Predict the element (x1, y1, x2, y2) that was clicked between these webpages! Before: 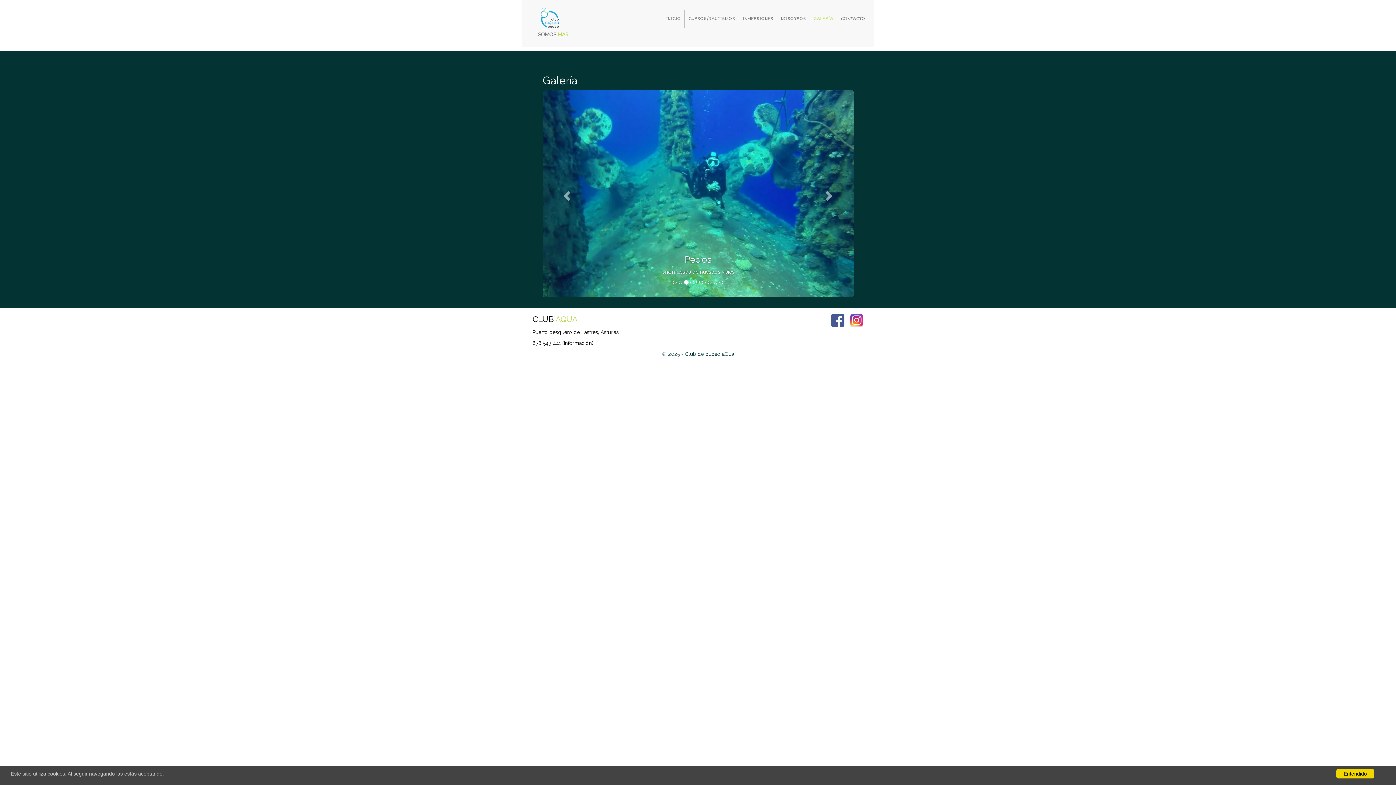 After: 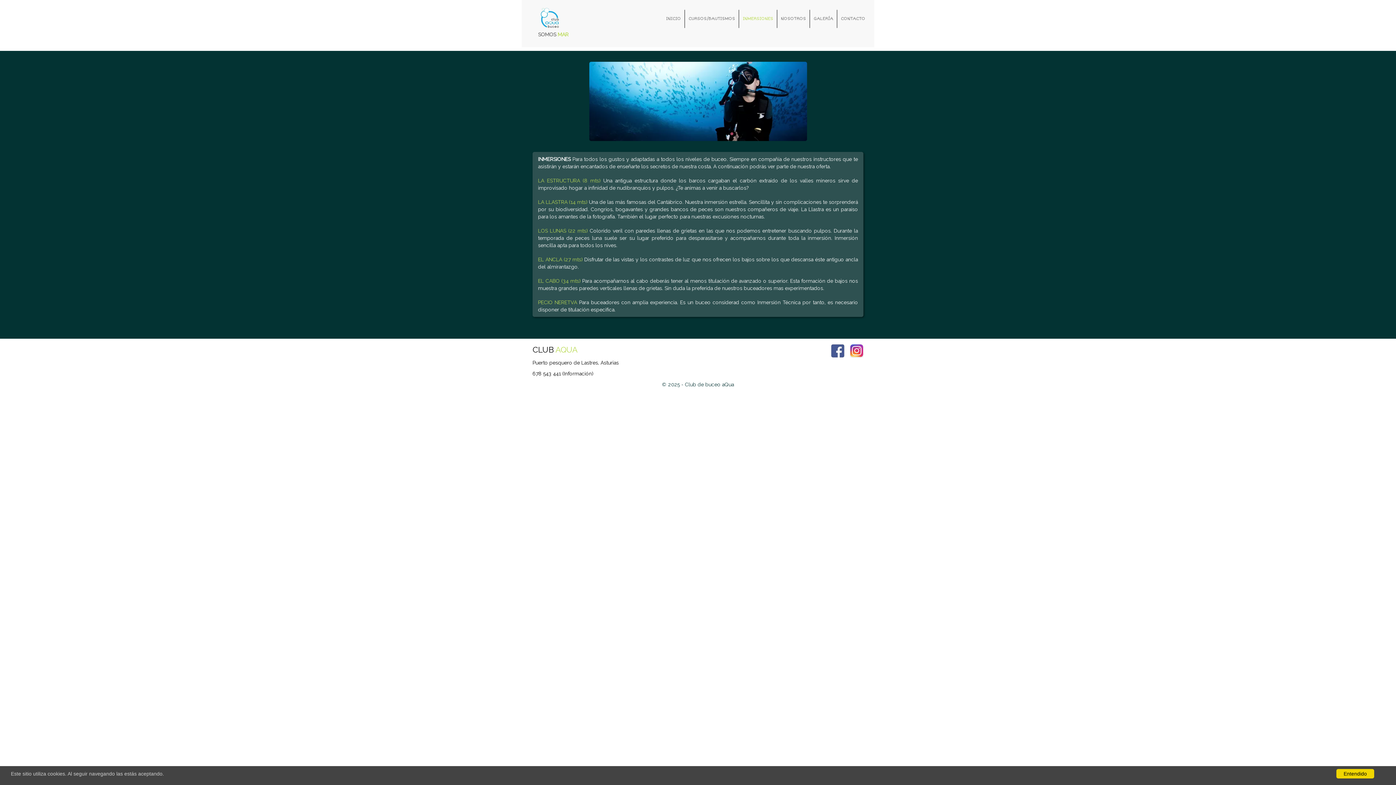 Action: bbox: (739, 9, 777, 28) label: INMERSIONES